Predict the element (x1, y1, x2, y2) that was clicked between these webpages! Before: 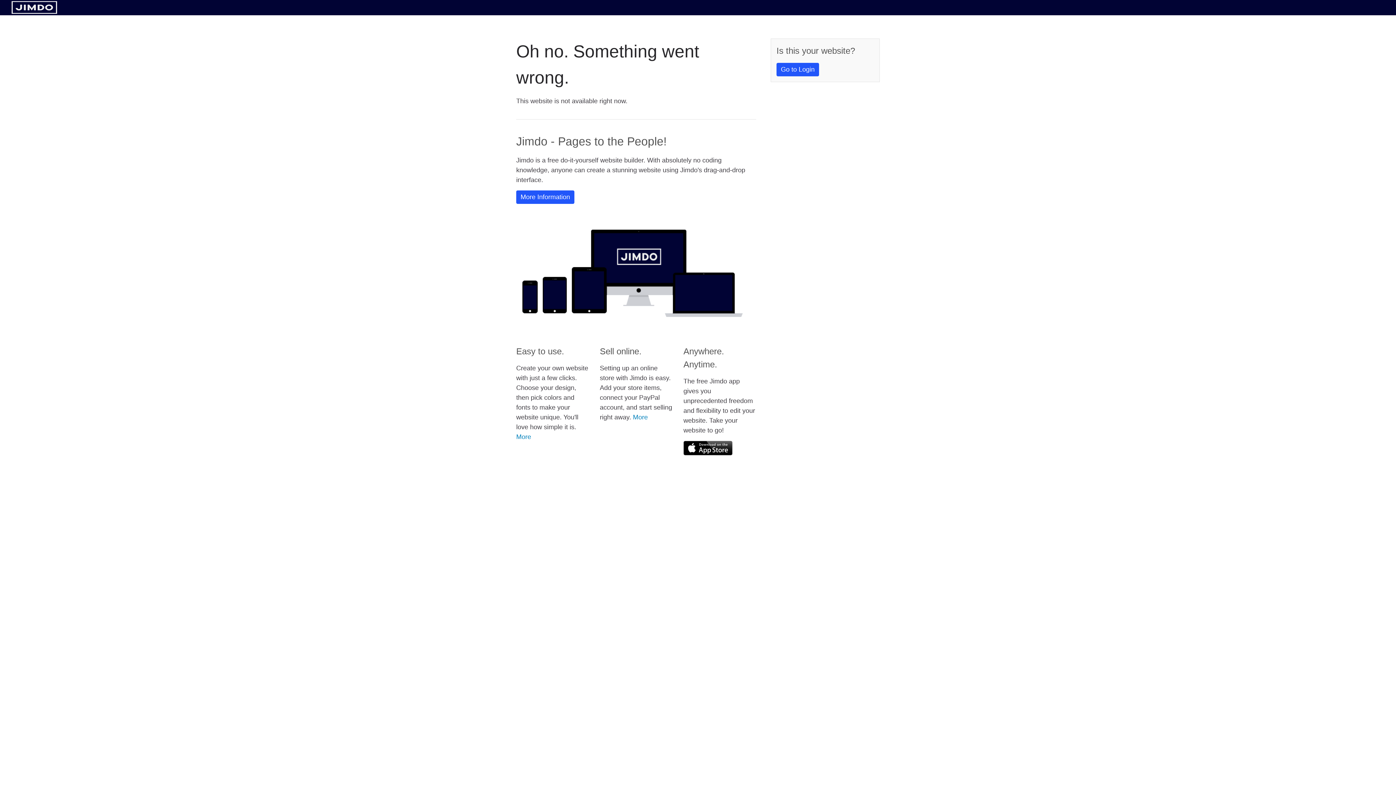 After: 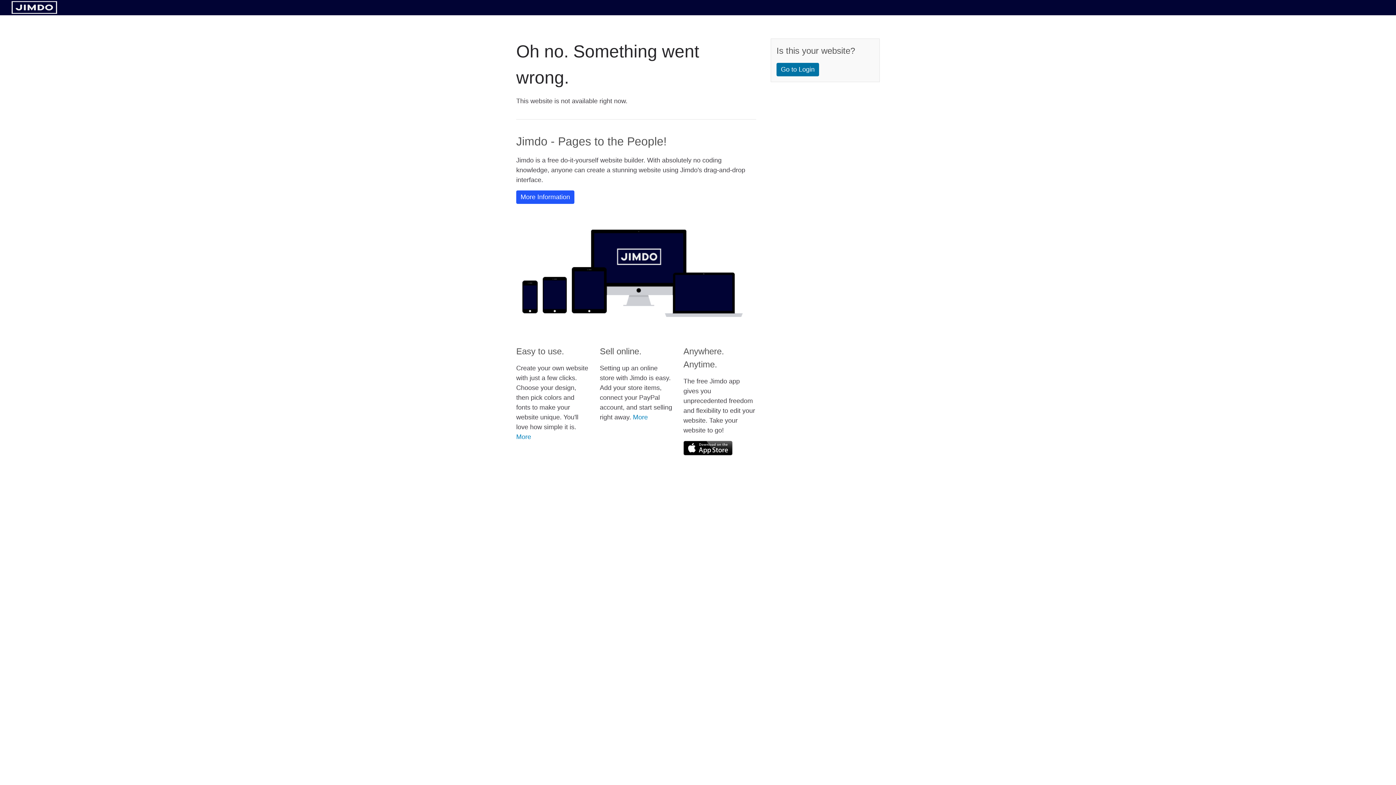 Action: bbox: (776, 62, 819, 76) label: Go to Login